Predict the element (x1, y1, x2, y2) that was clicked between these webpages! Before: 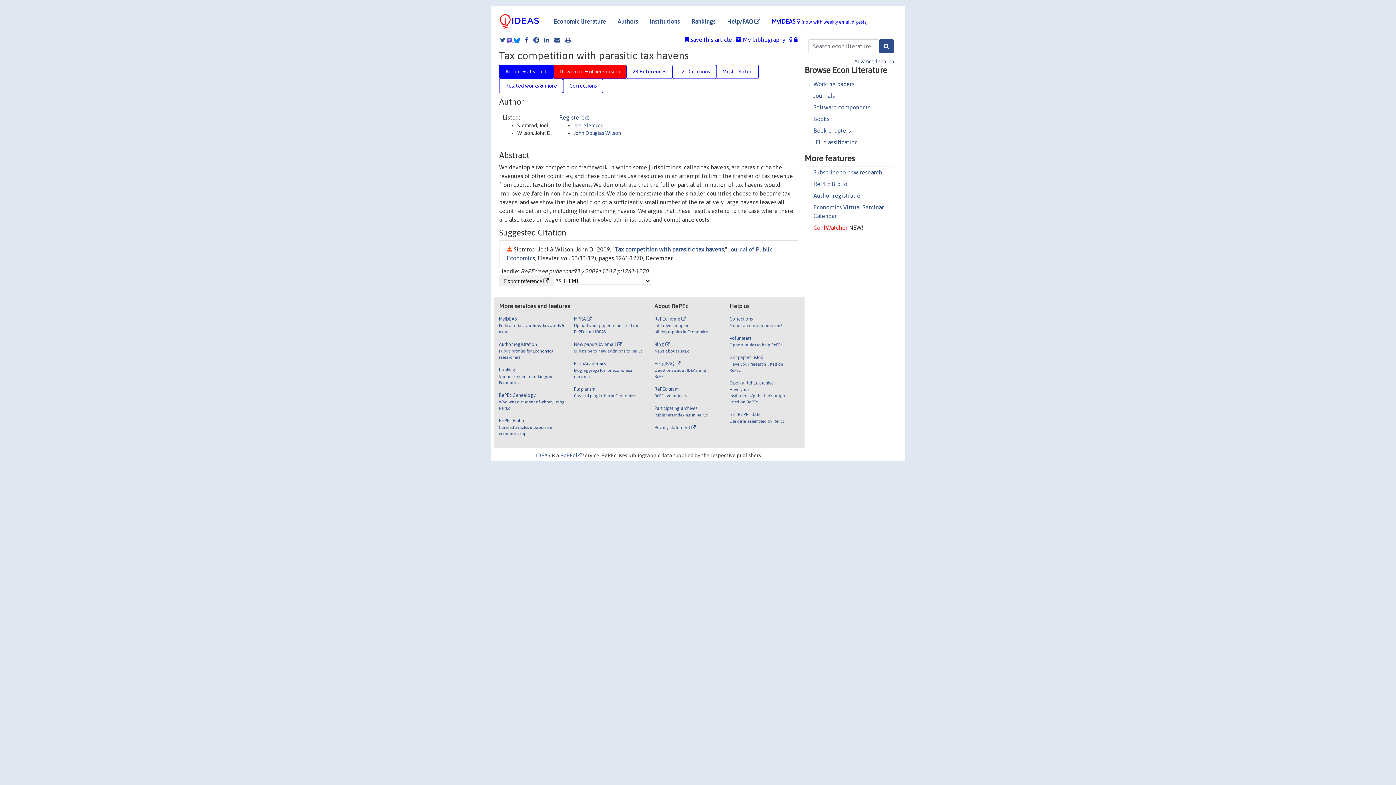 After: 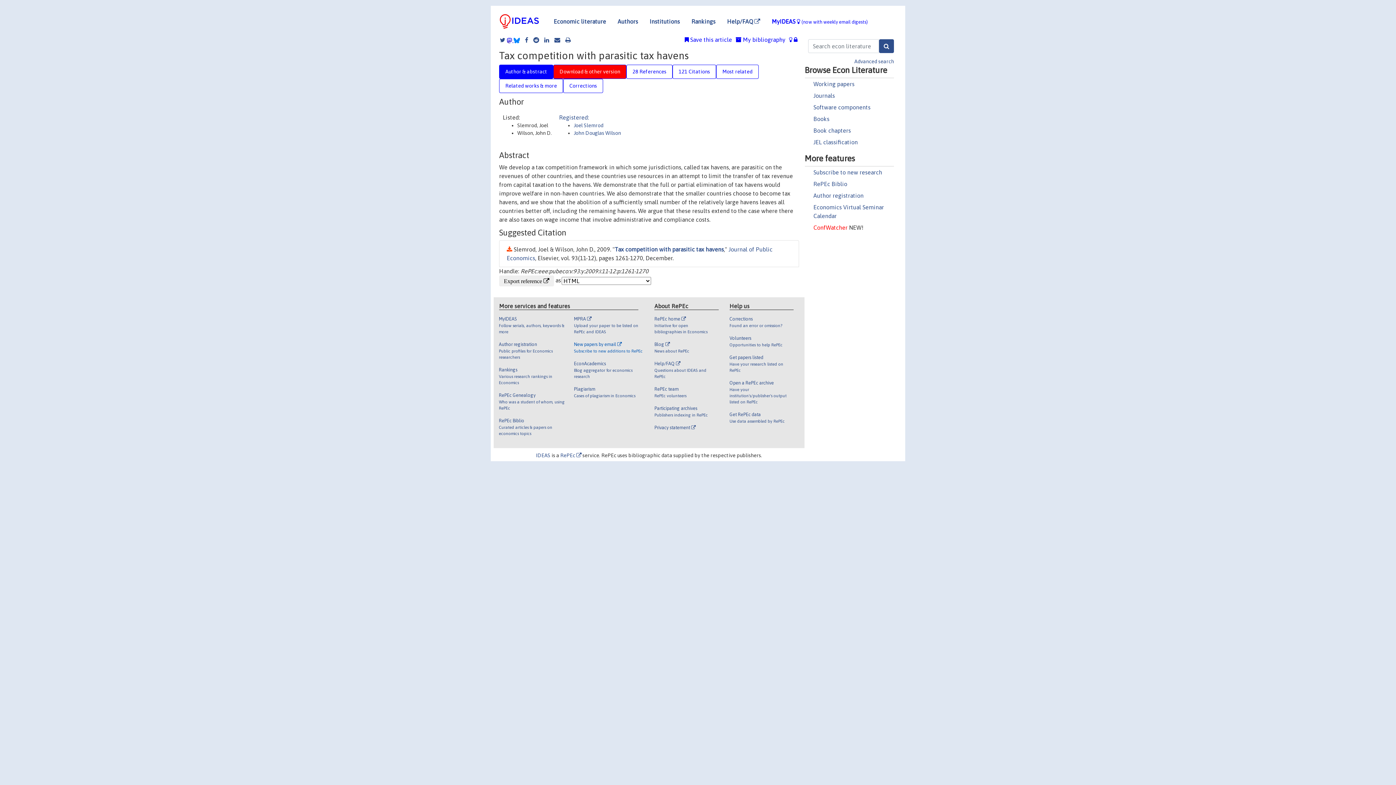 Action: label: New papers by email 

Subscribe to new additions to RePEc bbox: (574, 341, 643, 360)